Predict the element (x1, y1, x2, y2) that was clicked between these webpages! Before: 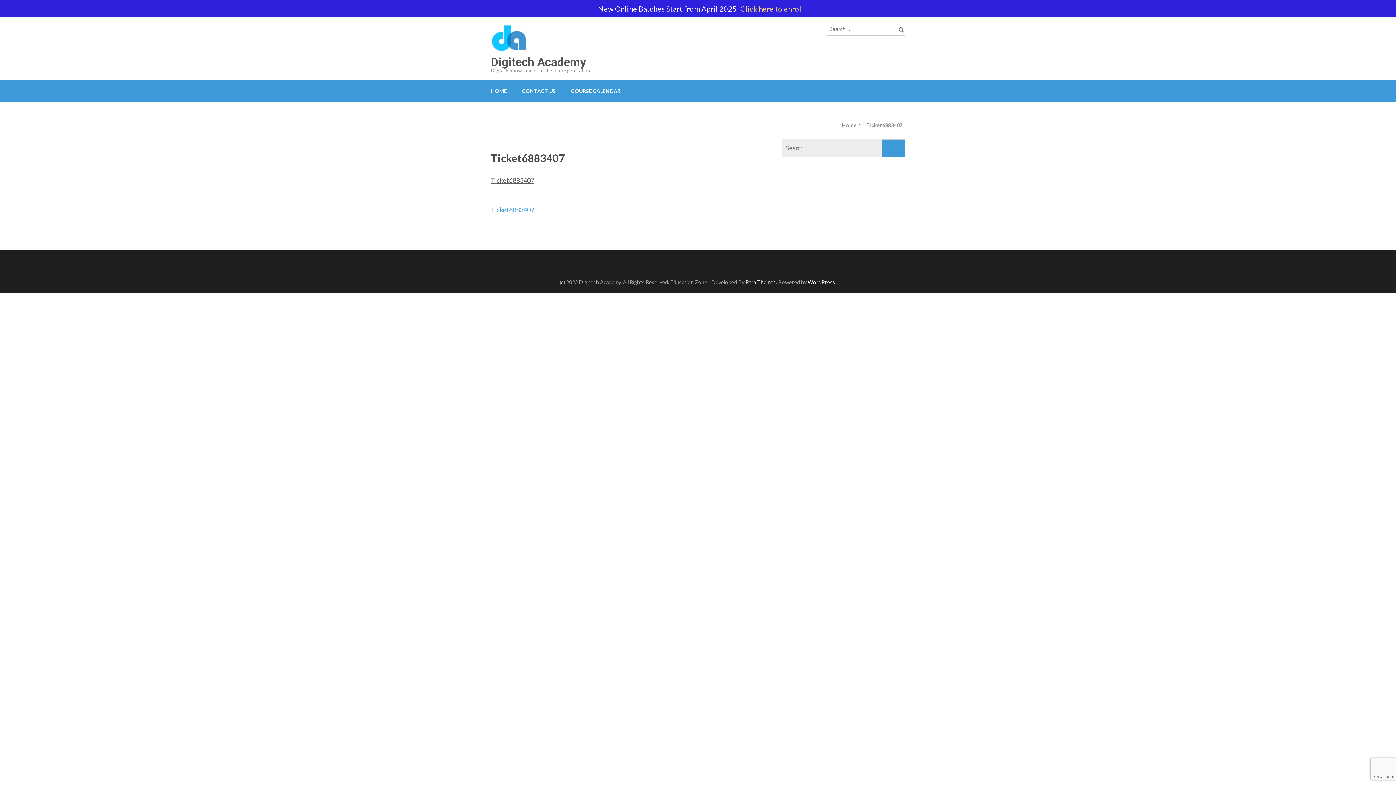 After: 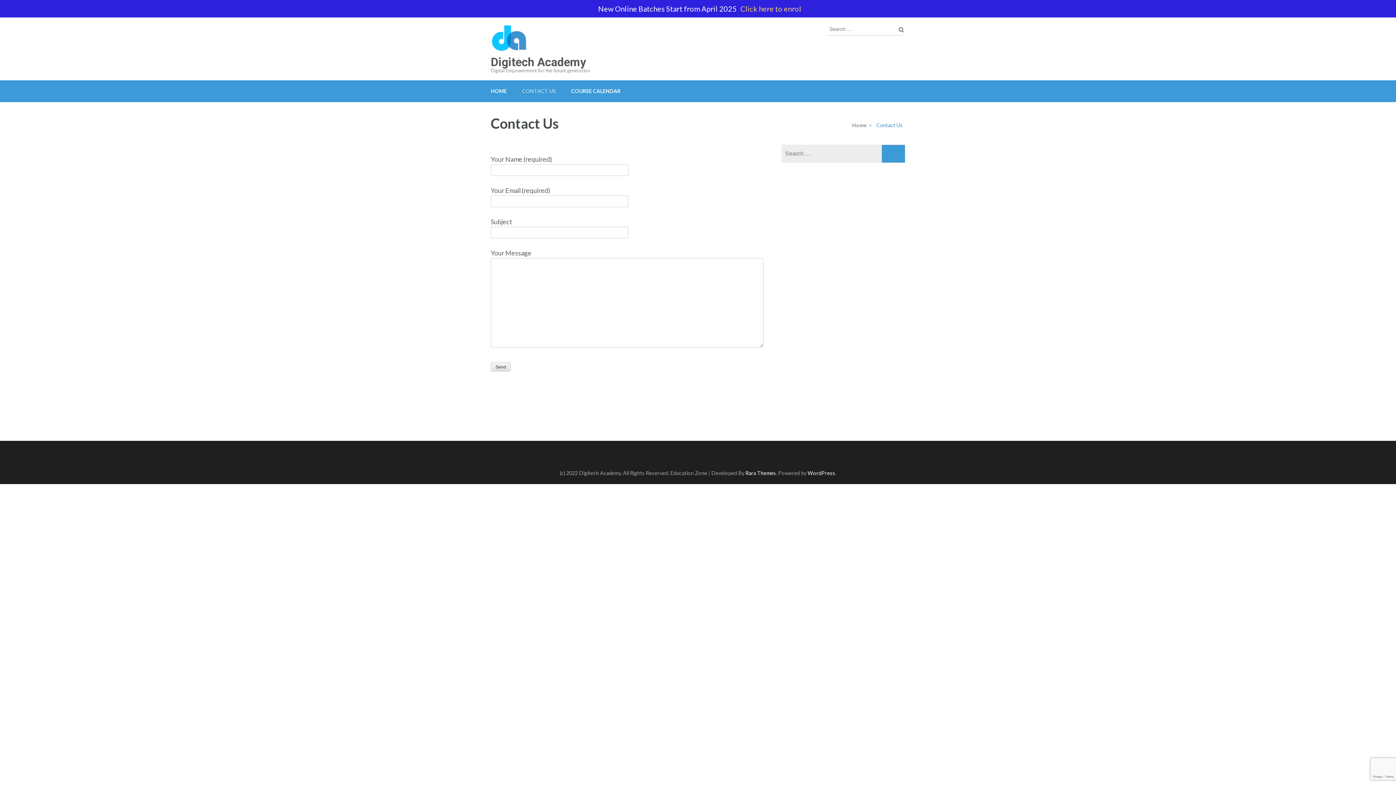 Action: bbox: (522, 80, 556, 102) label: CONTACT US